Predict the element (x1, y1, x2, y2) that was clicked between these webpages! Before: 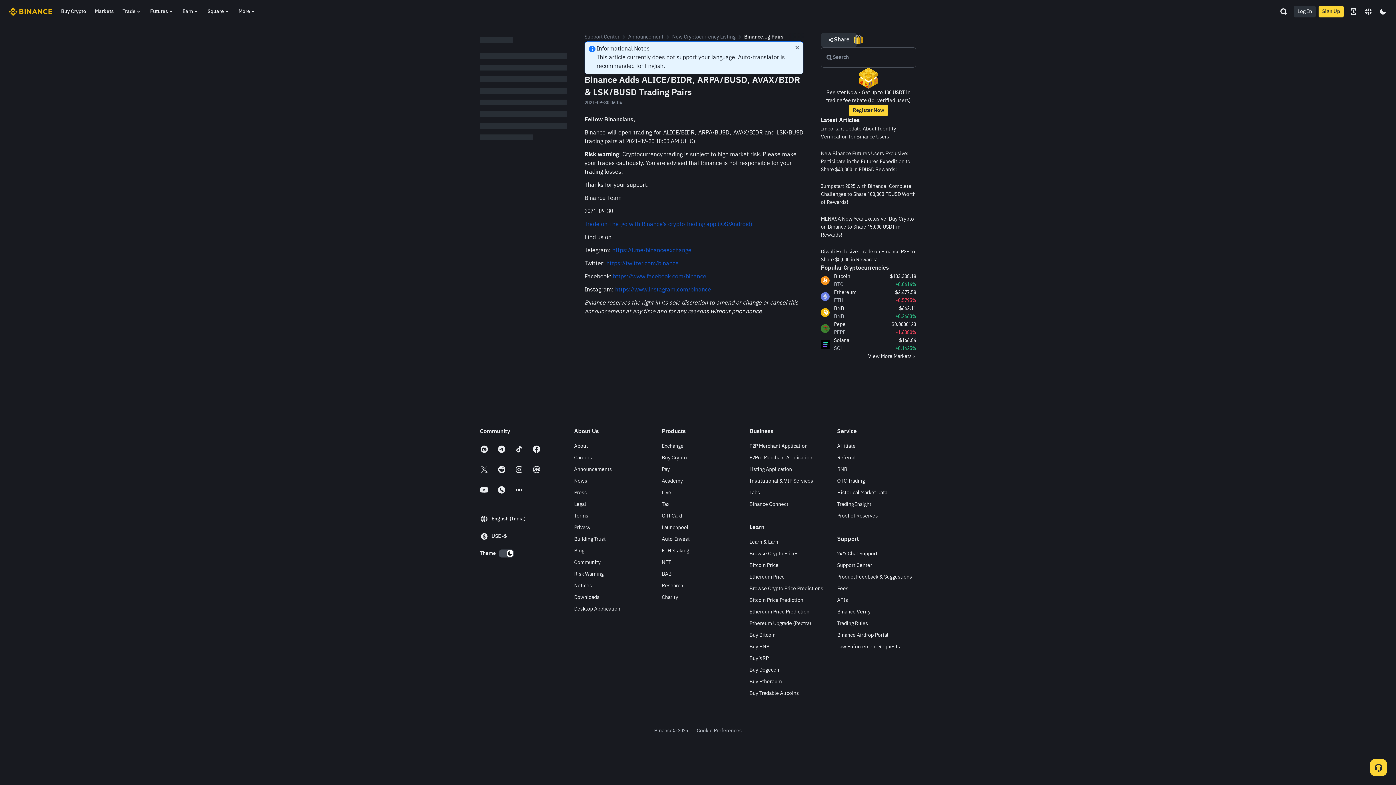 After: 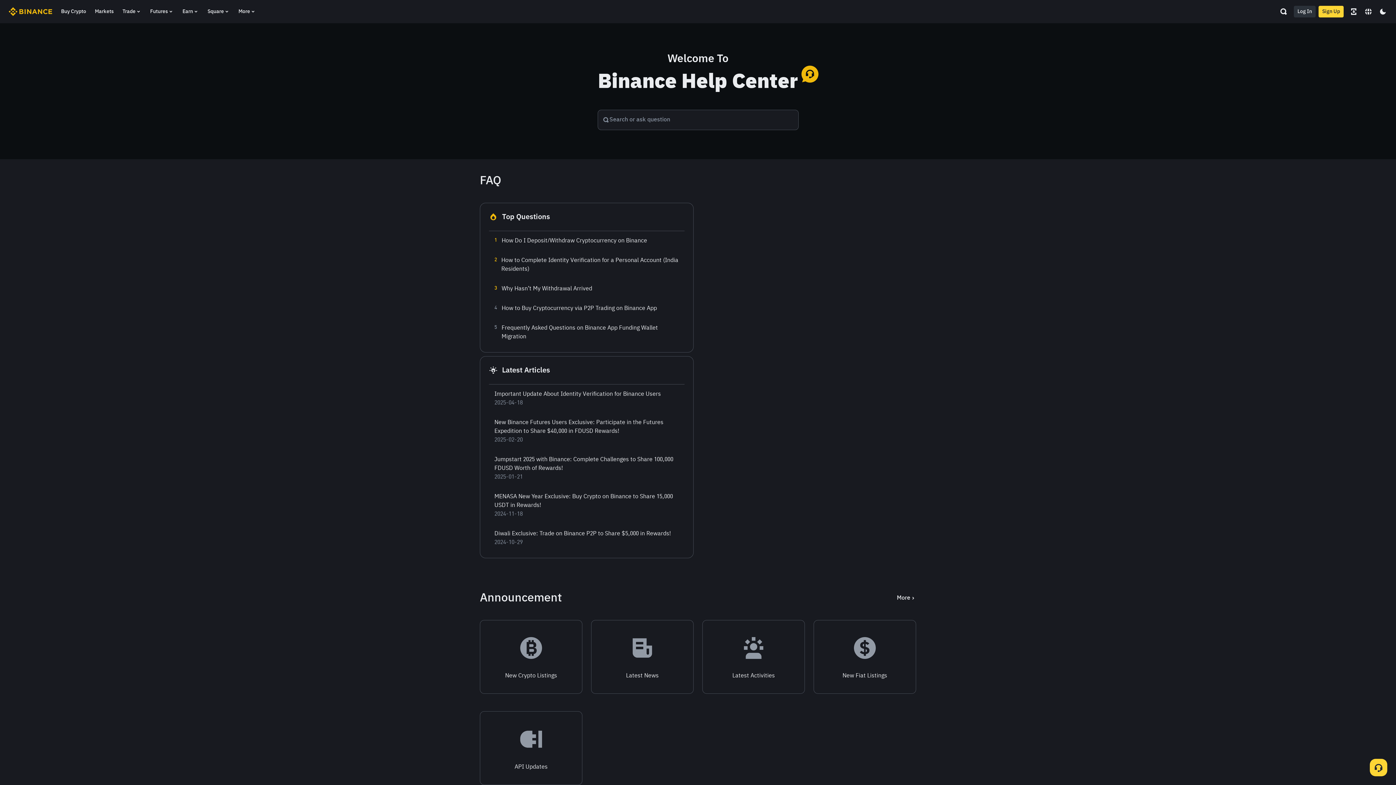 Action: bbox: (584, 33, 619, 40) label: Support Center